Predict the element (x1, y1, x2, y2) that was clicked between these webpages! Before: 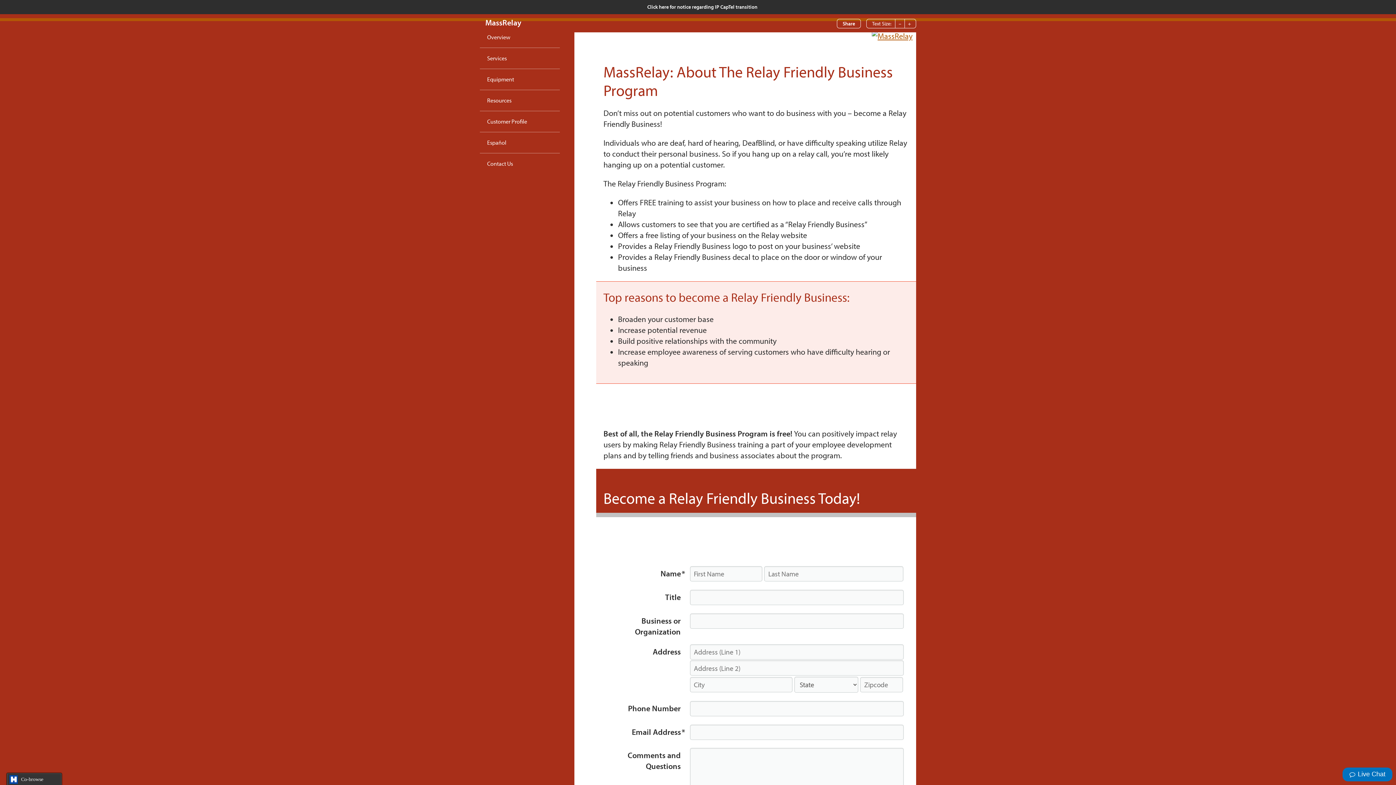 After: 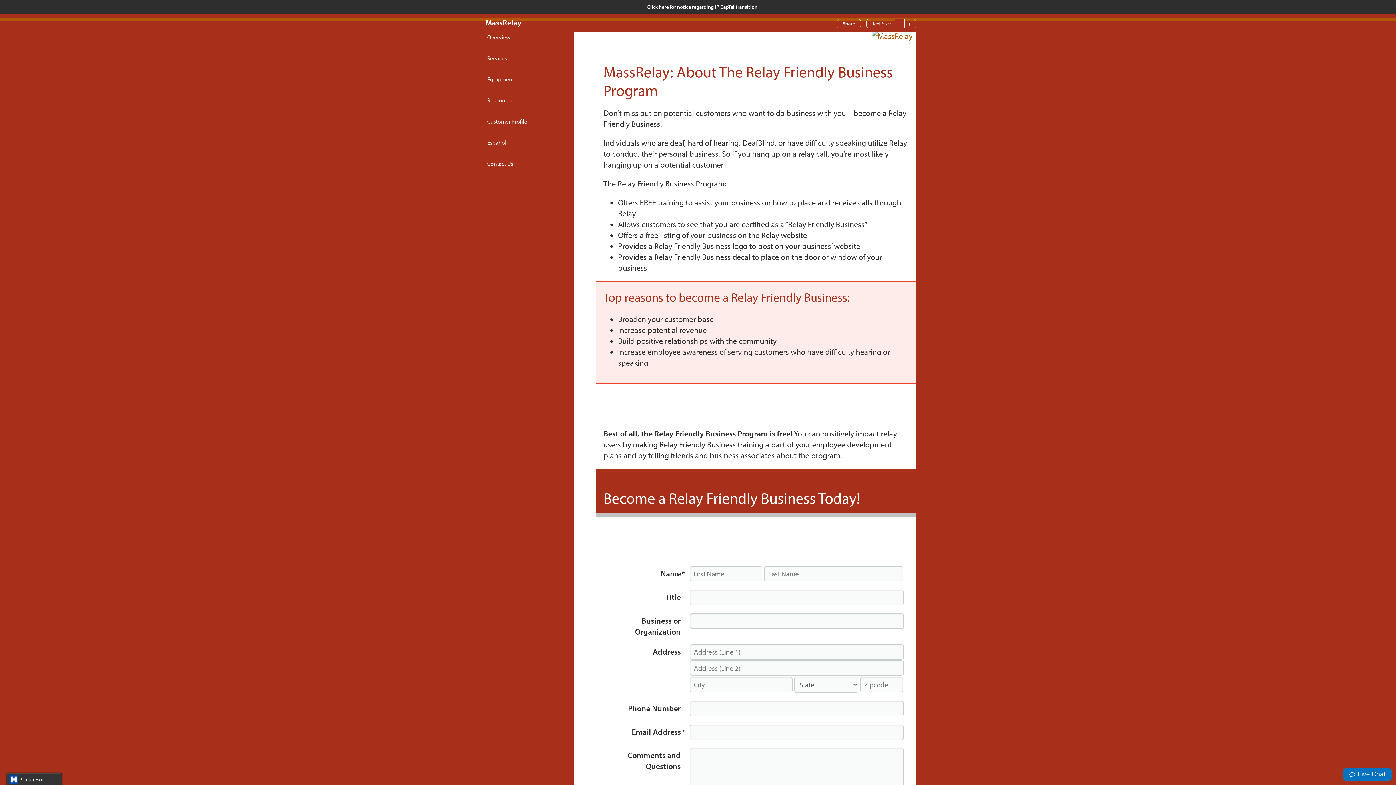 Action: label: – bbox: (895, 19, 904, 28)